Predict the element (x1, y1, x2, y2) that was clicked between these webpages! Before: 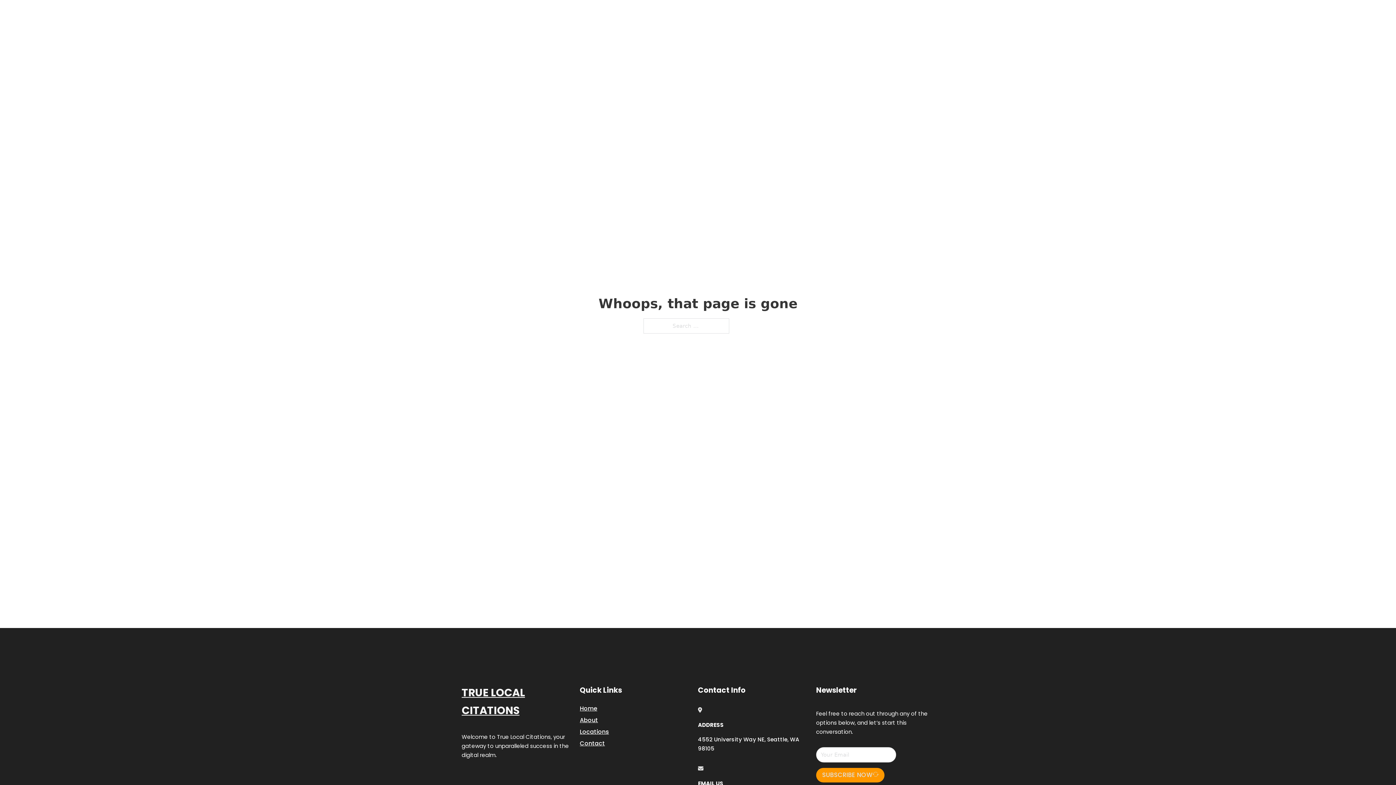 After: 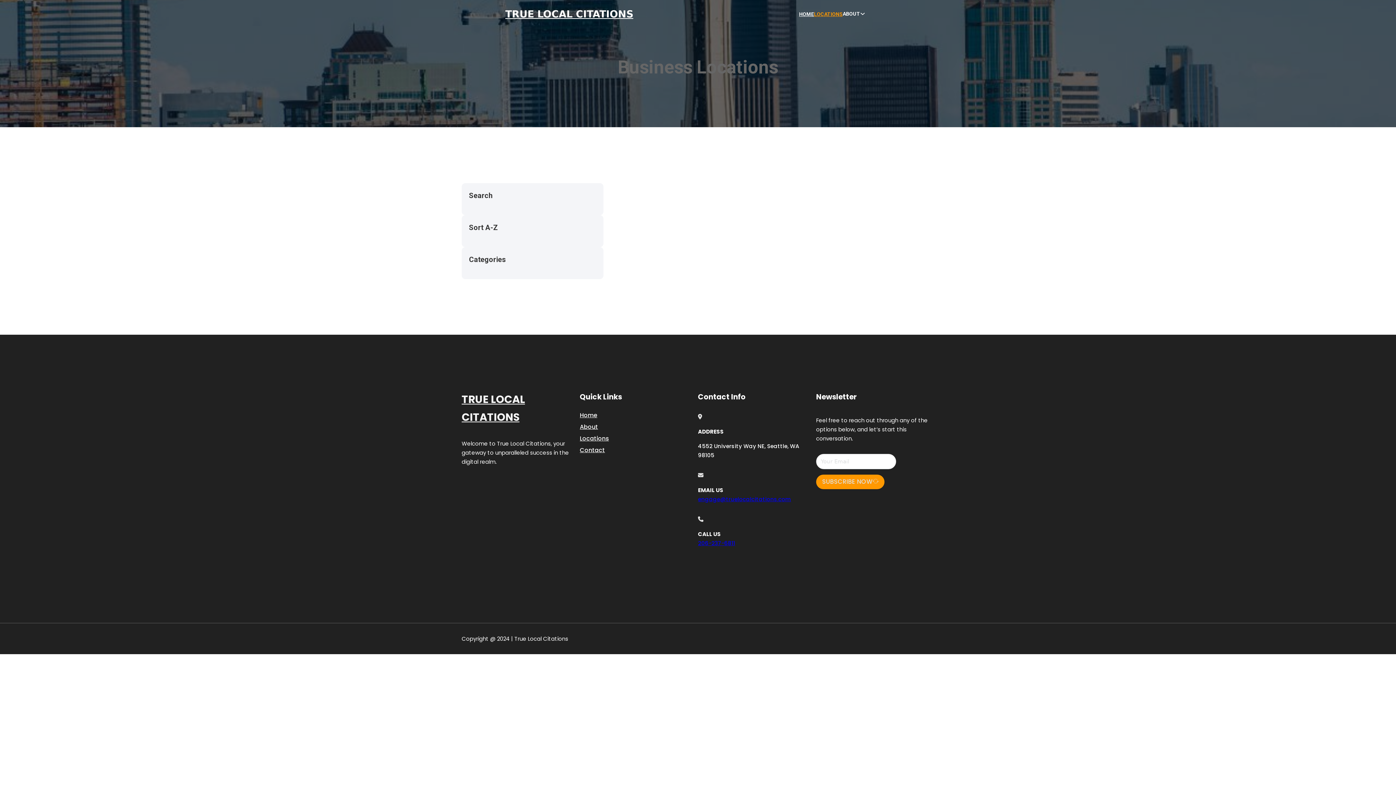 Action: bbox: (580, 727, 609, 736) label: Locations